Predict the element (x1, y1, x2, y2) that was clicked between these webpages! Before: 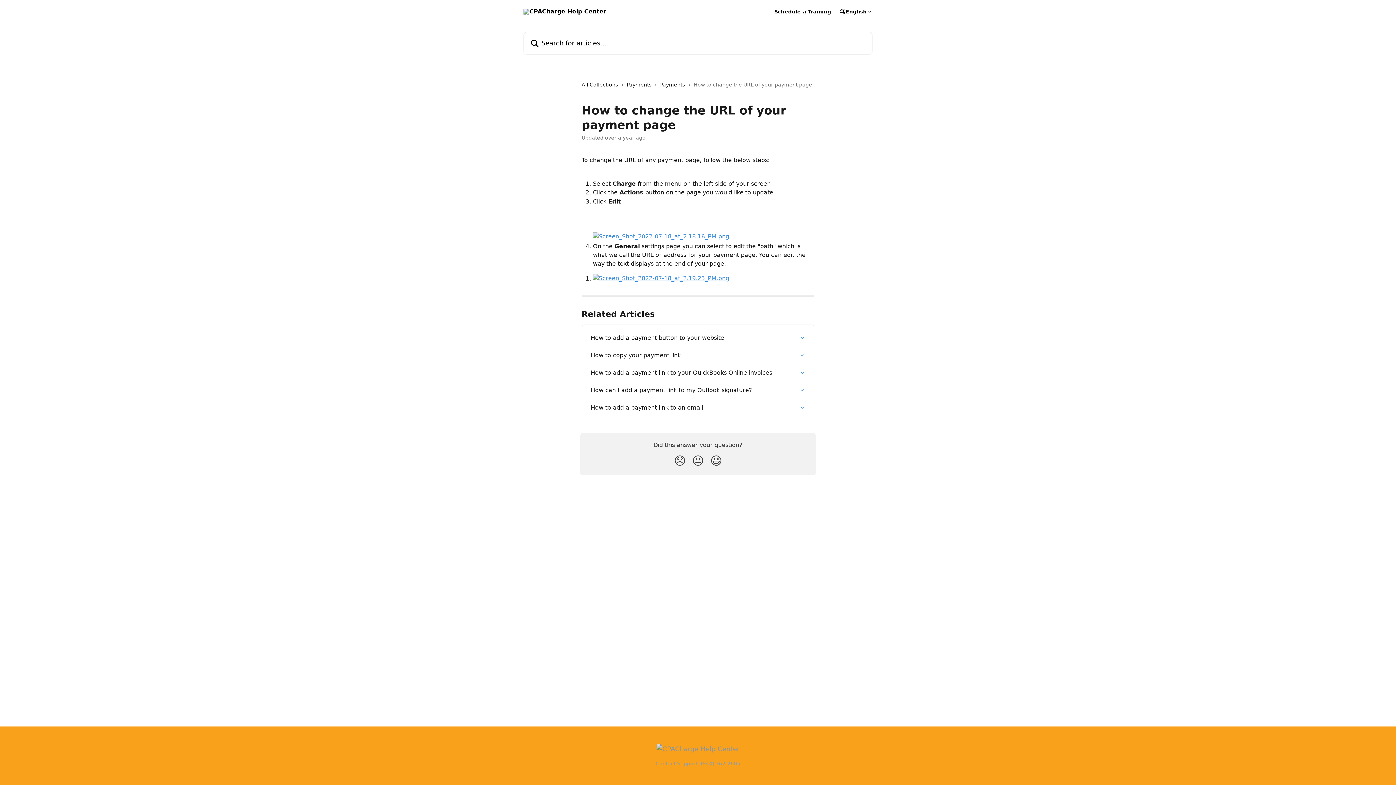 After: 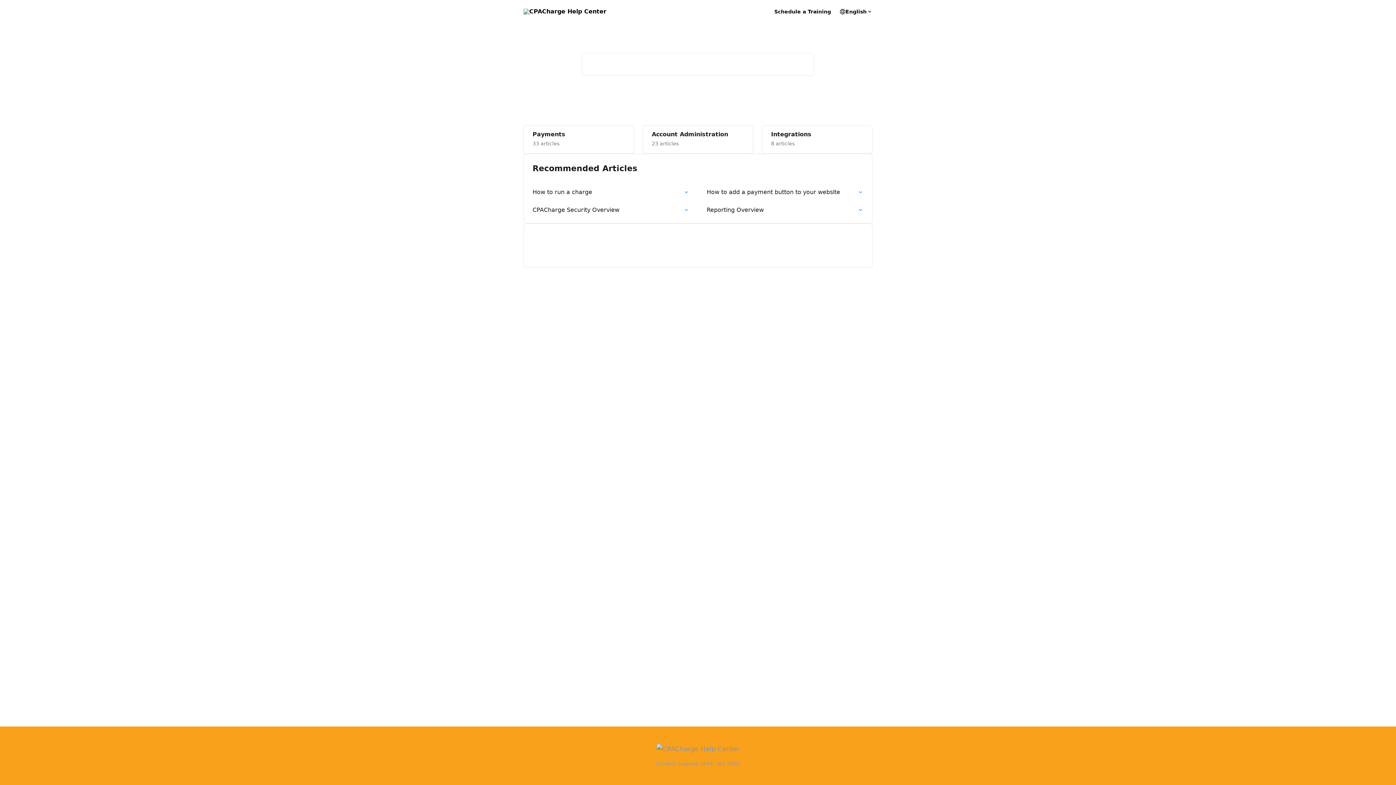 Action: bbox: (656, 745, 739, 753)